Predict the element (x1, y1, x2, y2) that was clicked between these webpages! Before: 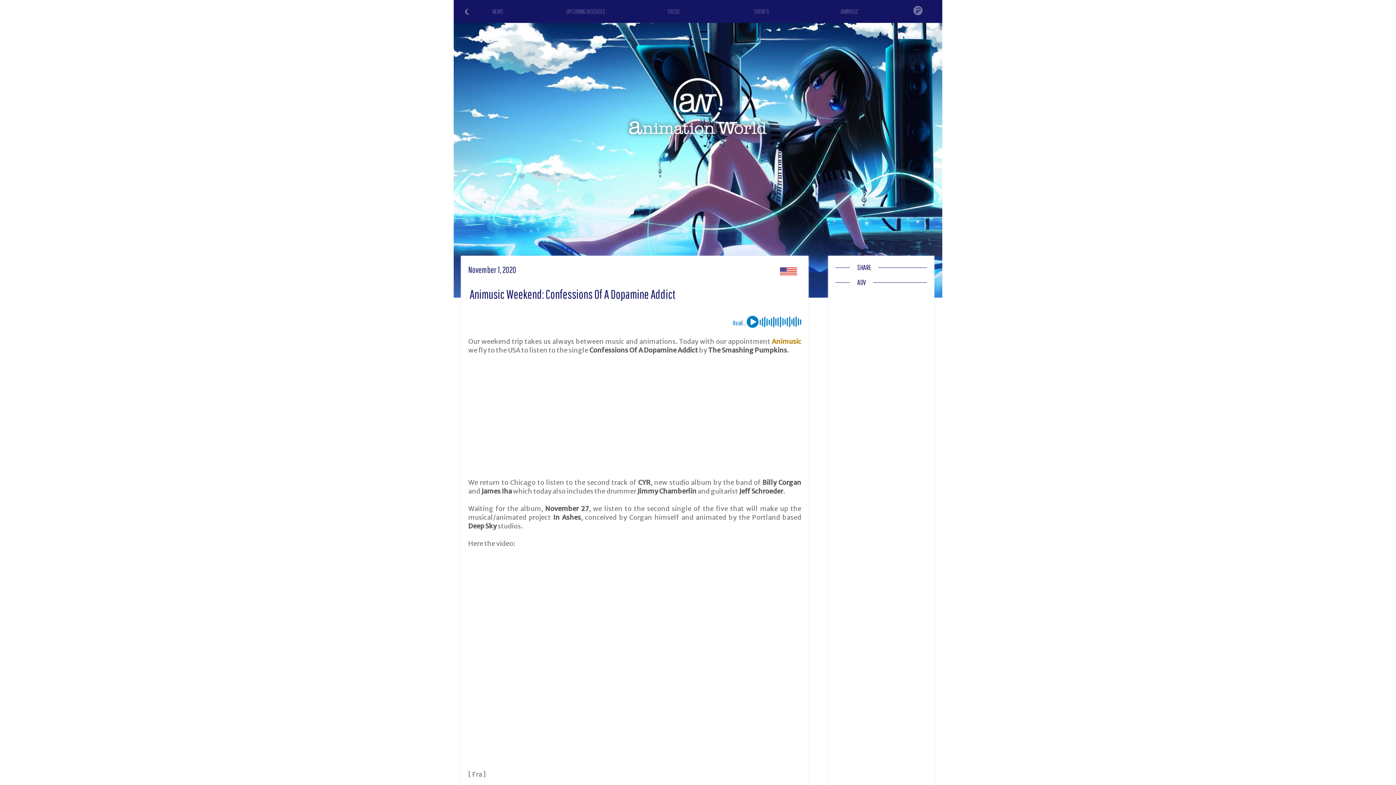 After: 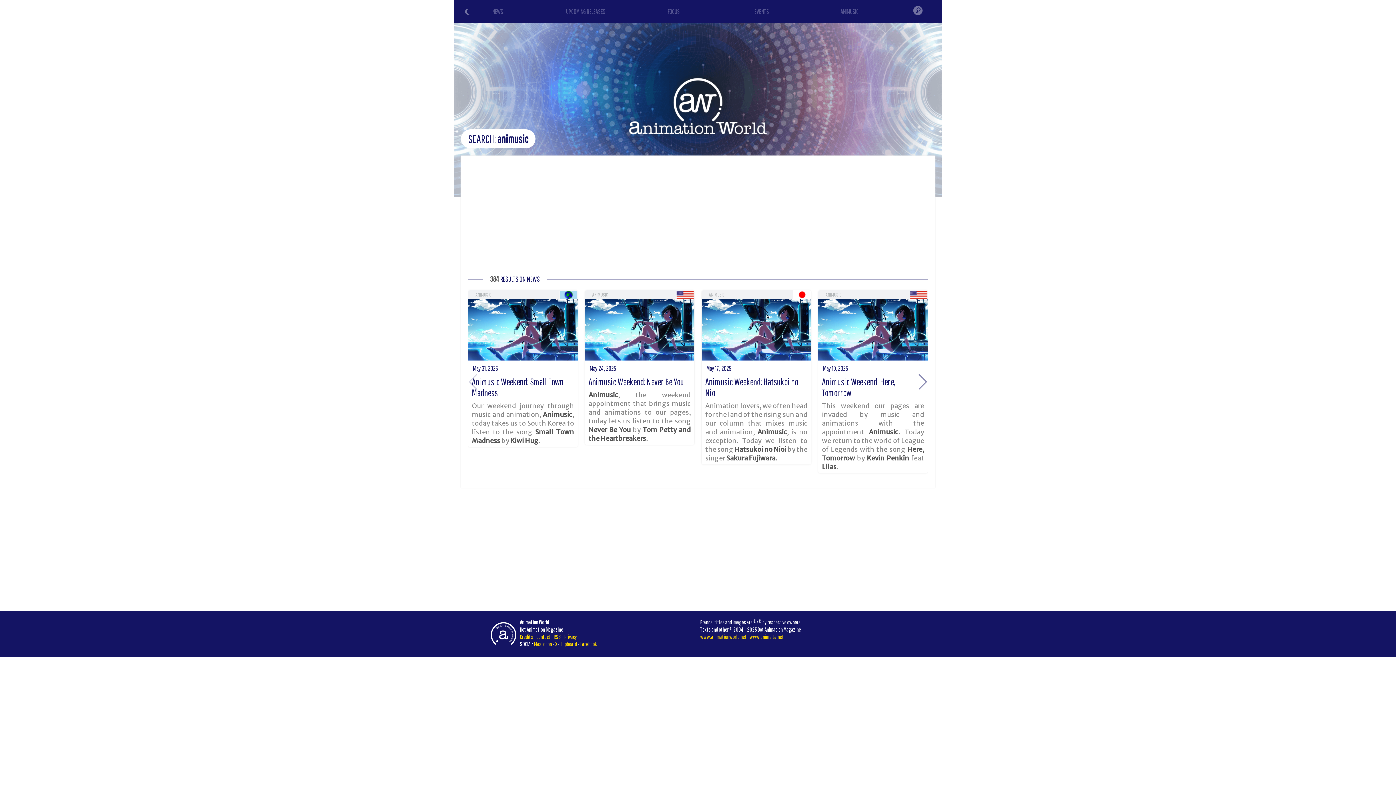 Action: bbox: (840, 7, 858, 15) label: ANIMUSIC